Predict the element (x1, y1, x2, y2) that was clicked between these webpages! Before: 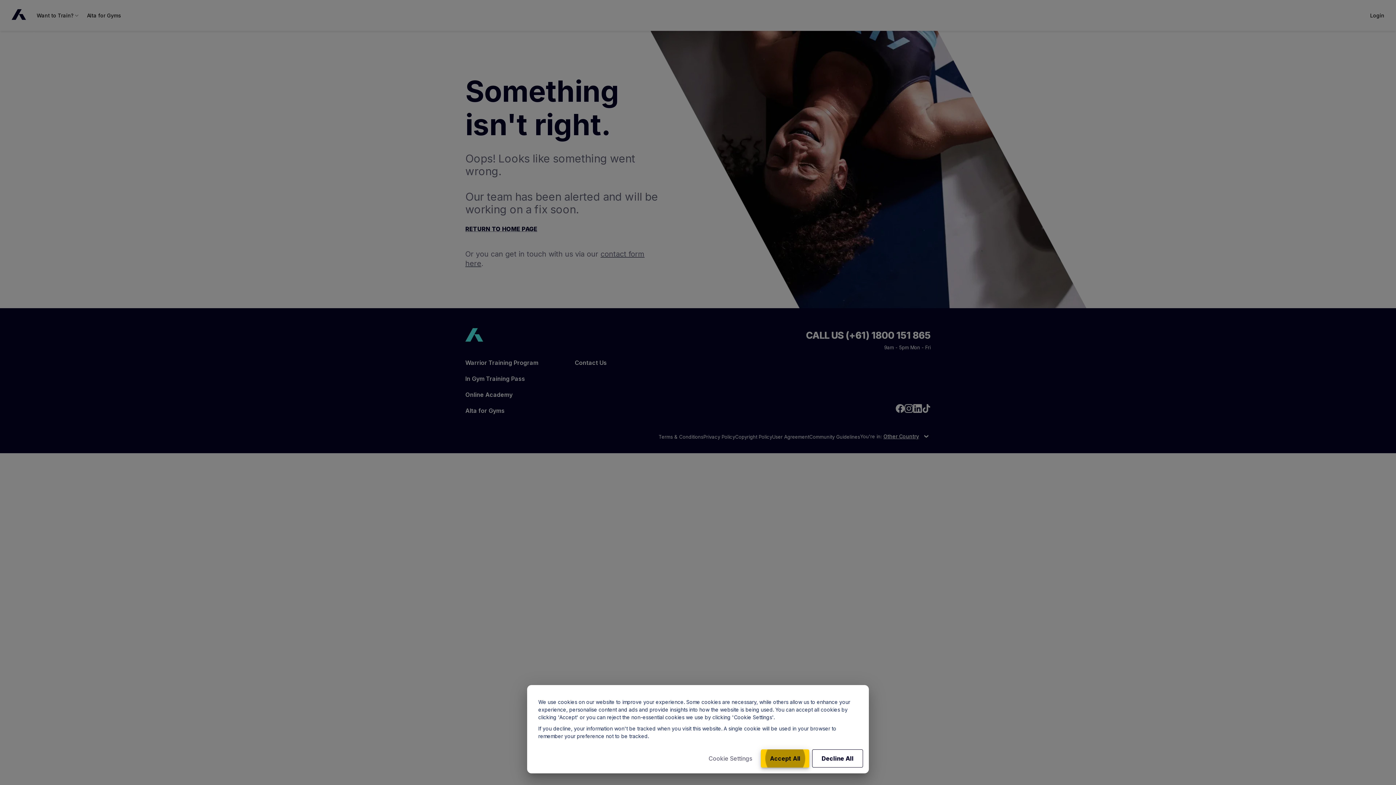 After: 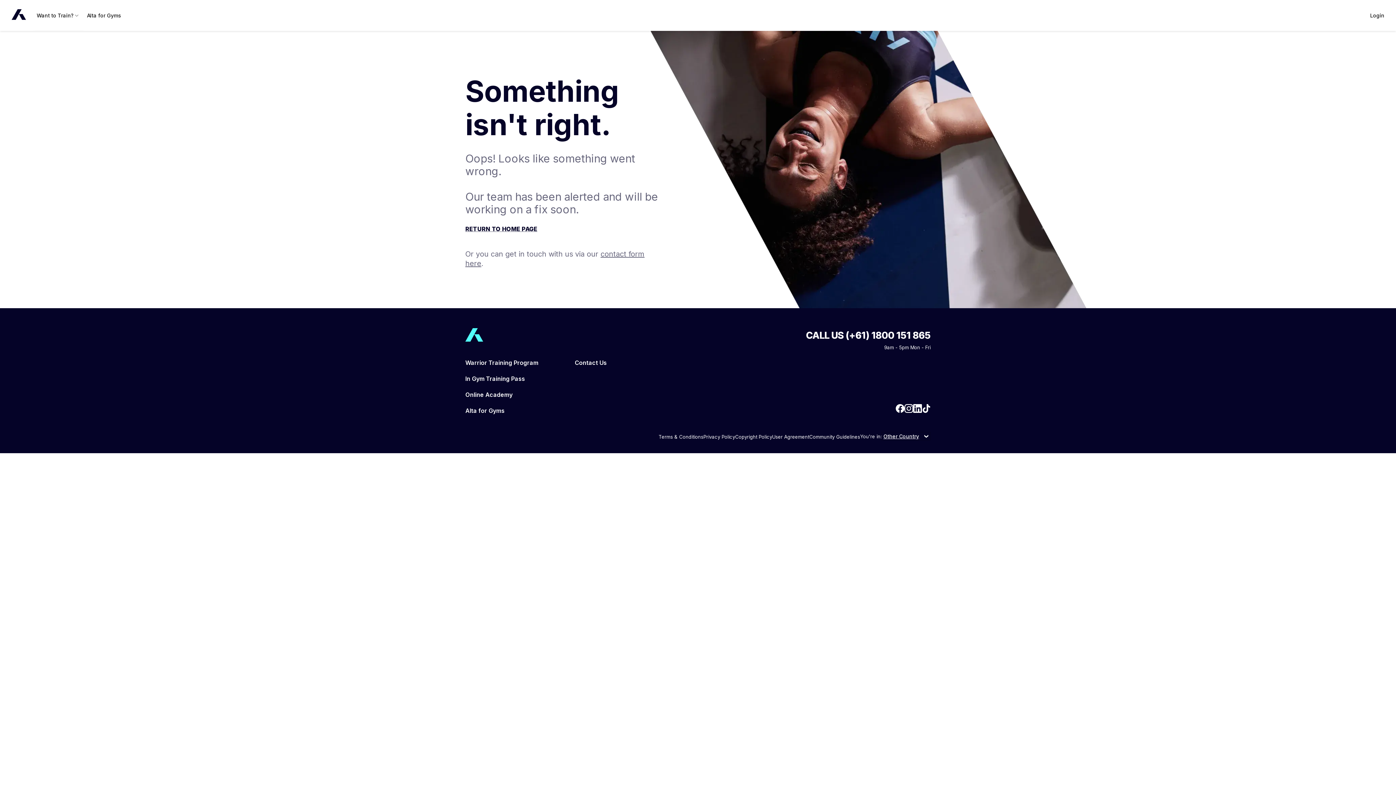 Action: bbox: (812, 749, 863, 768) label: Decline All